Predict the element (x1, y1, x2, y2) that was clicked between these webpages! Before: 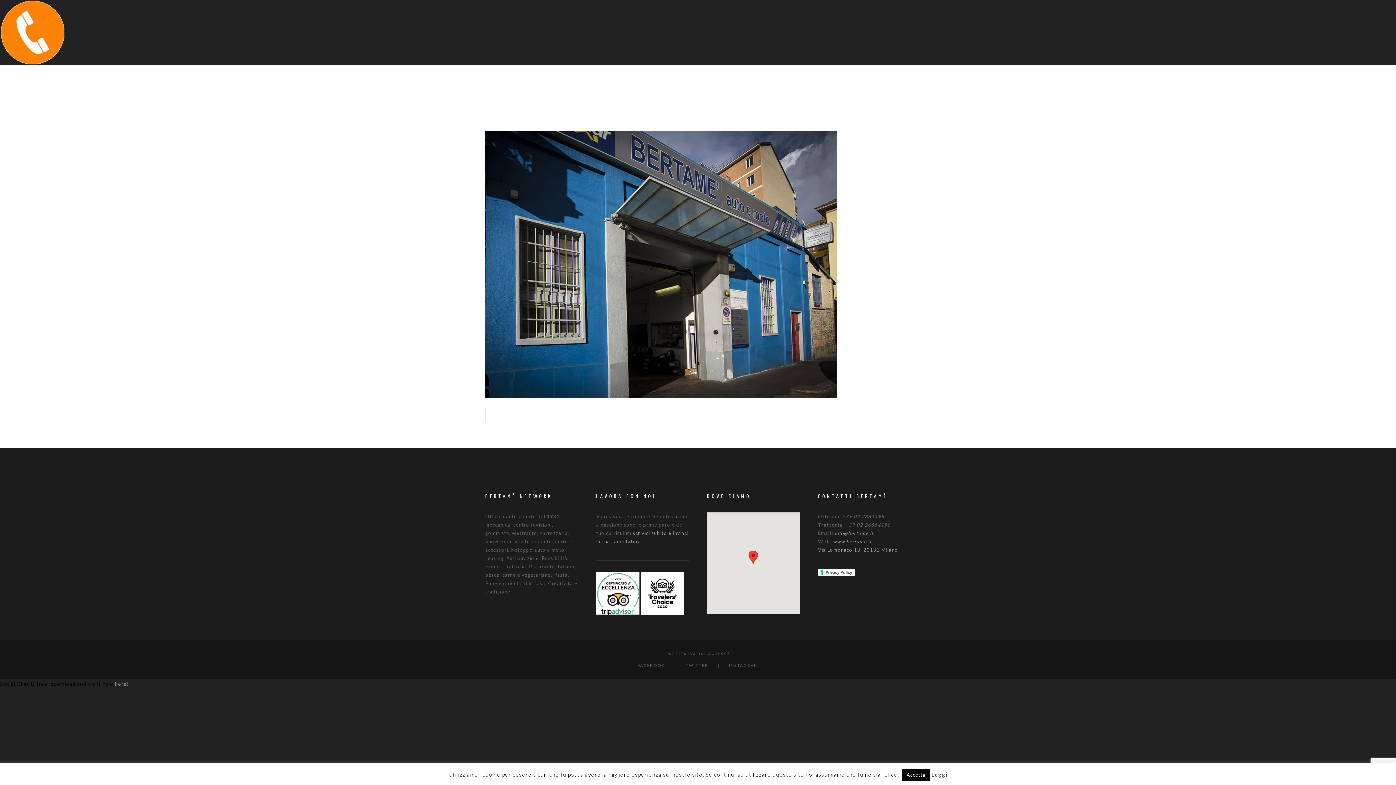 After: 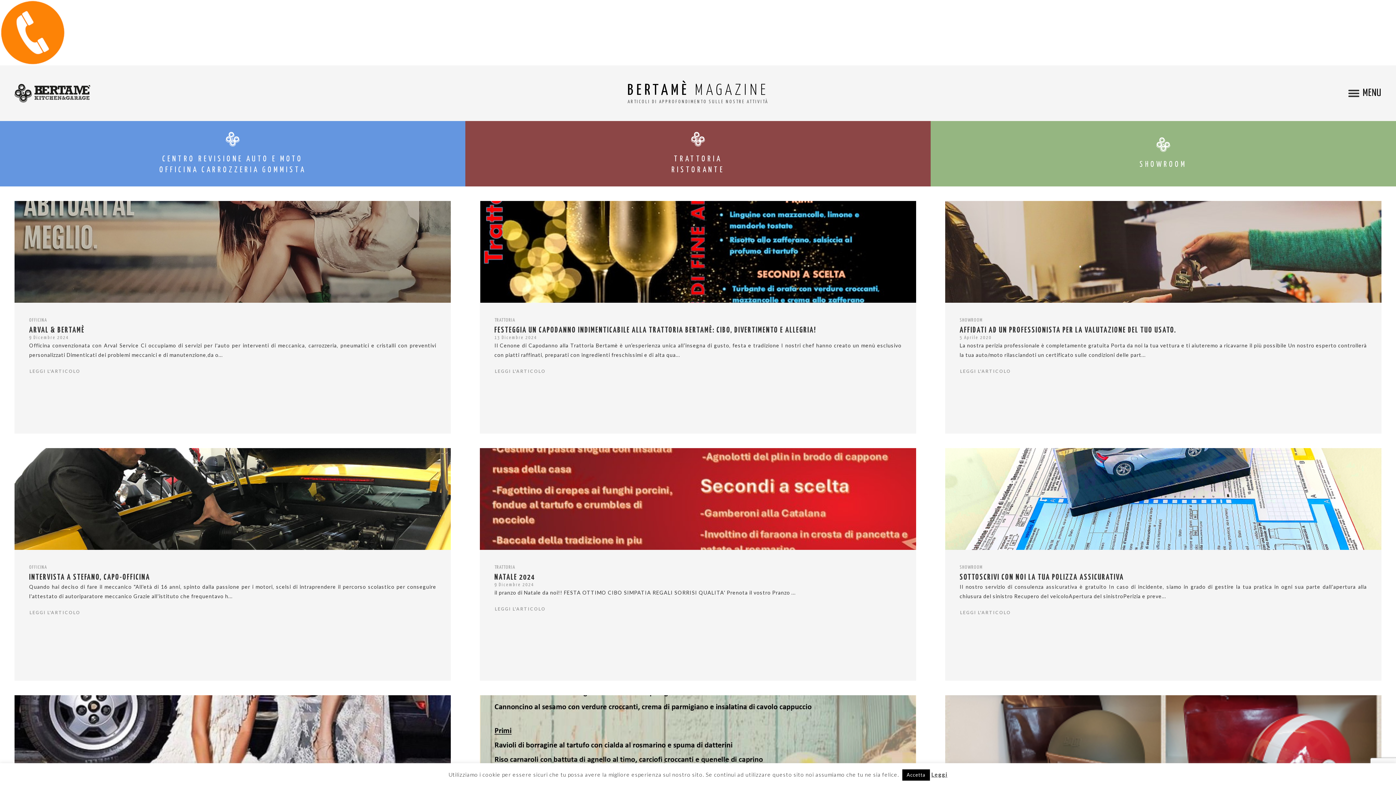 Action: label: www.bertame.it bbox: (833, 538, 872, 544)